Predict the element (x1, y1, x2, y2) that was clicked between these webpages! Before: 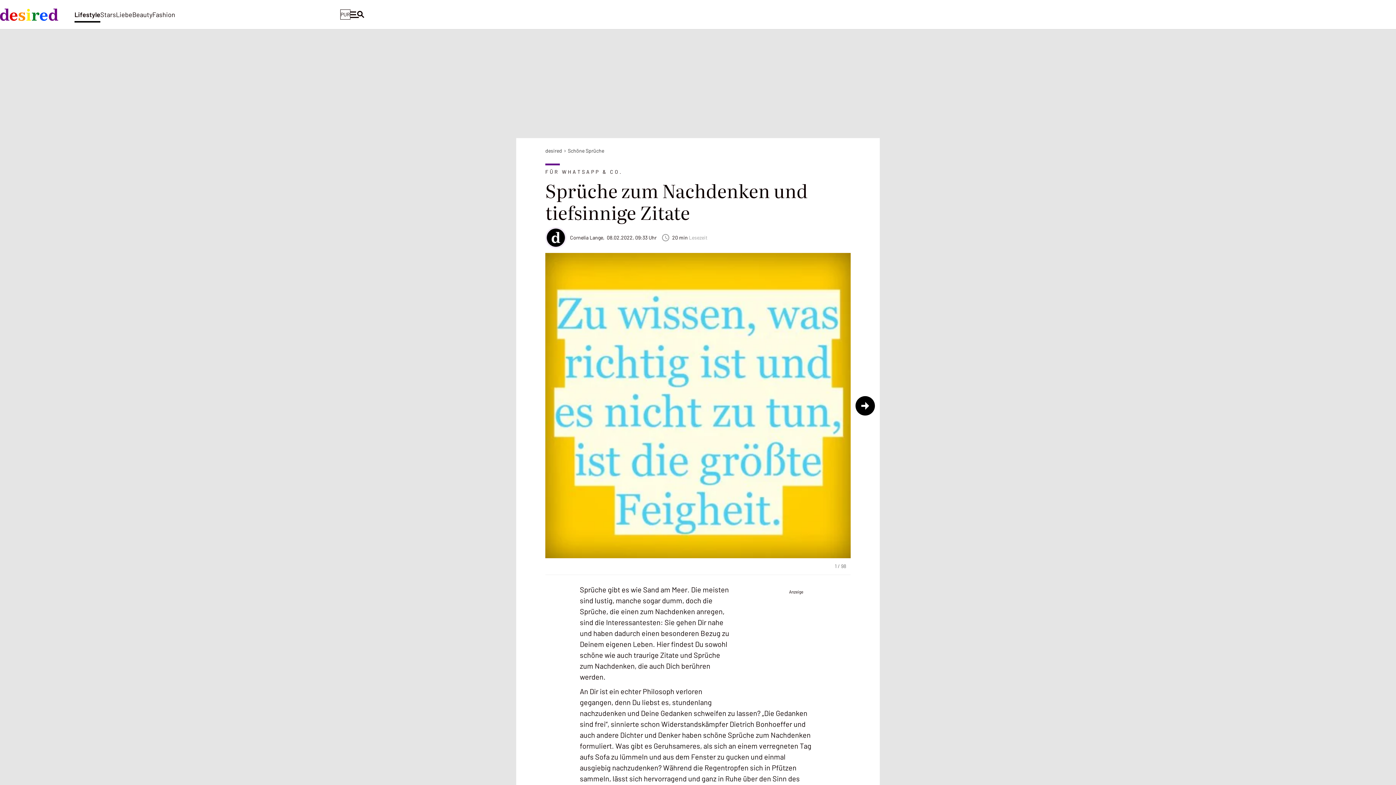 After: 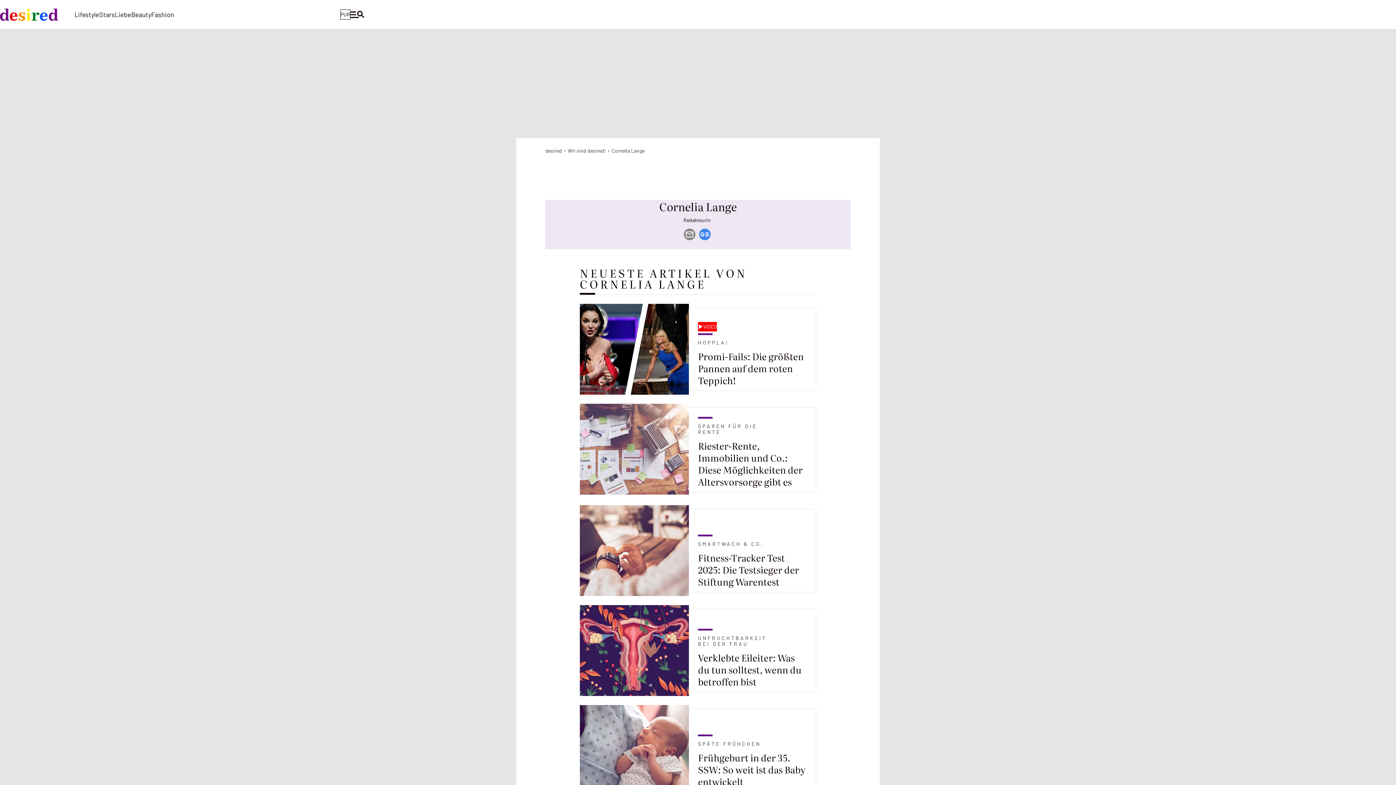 Action: bbox: (545, 234, 570, 240)